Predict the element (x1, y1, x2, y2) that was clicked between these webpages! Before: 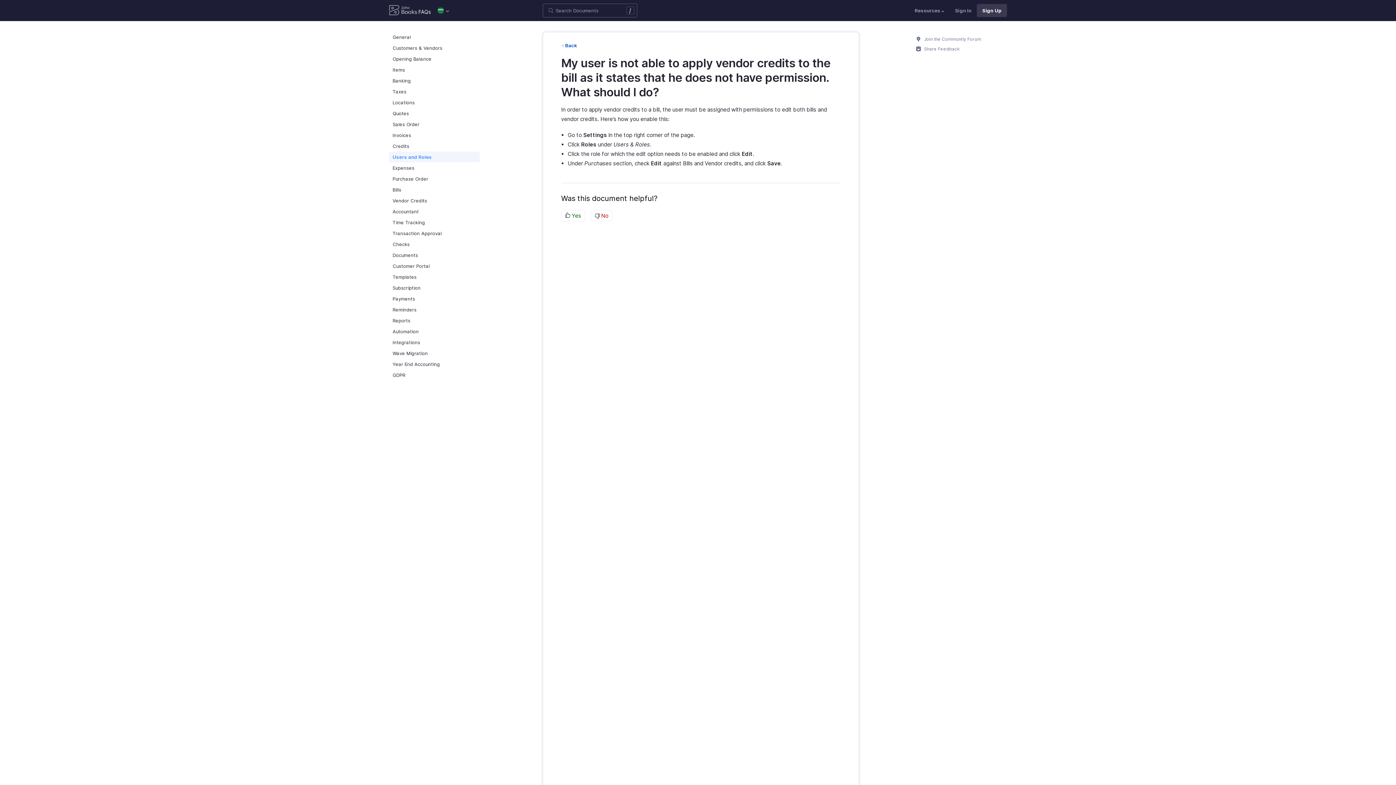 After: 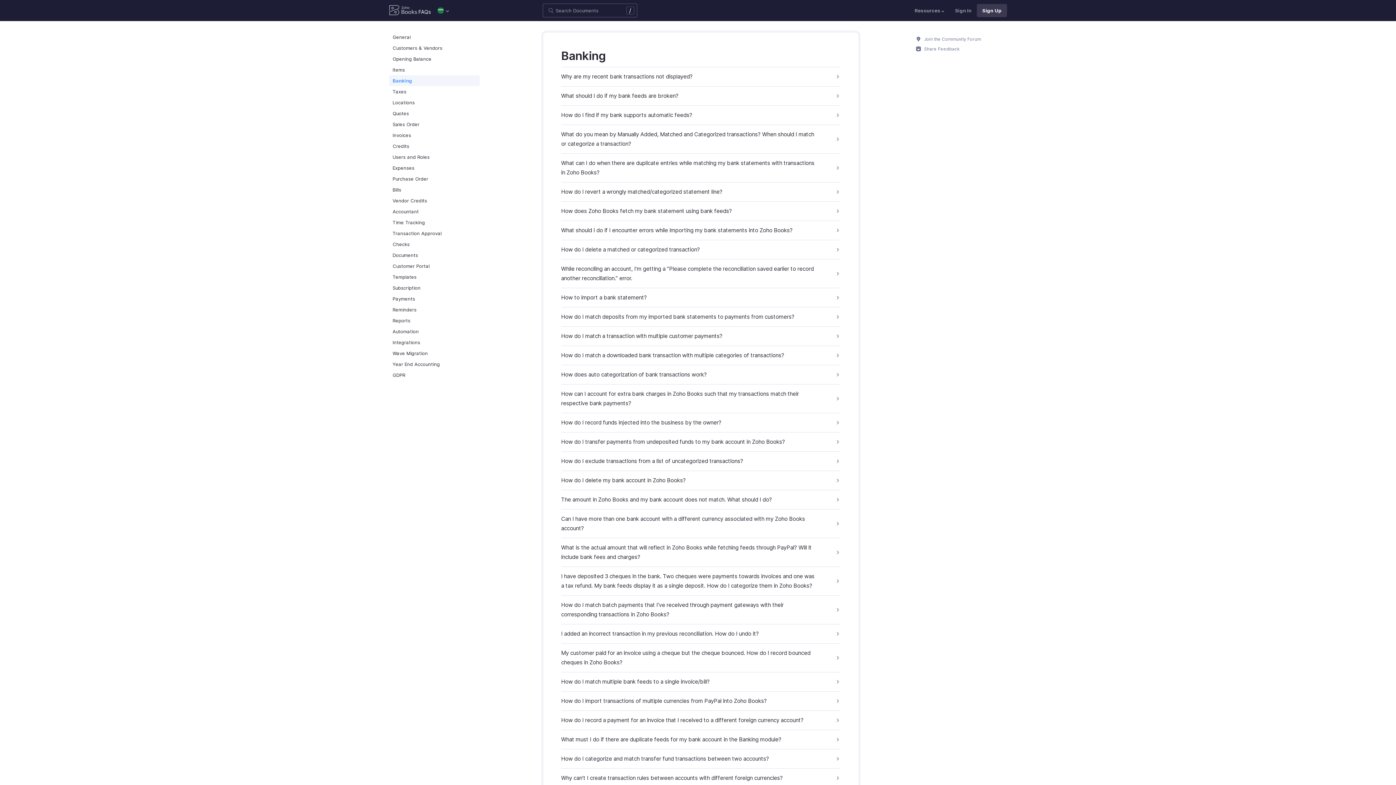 Action: bbox: (389, 75, 480, 86) label: Banking